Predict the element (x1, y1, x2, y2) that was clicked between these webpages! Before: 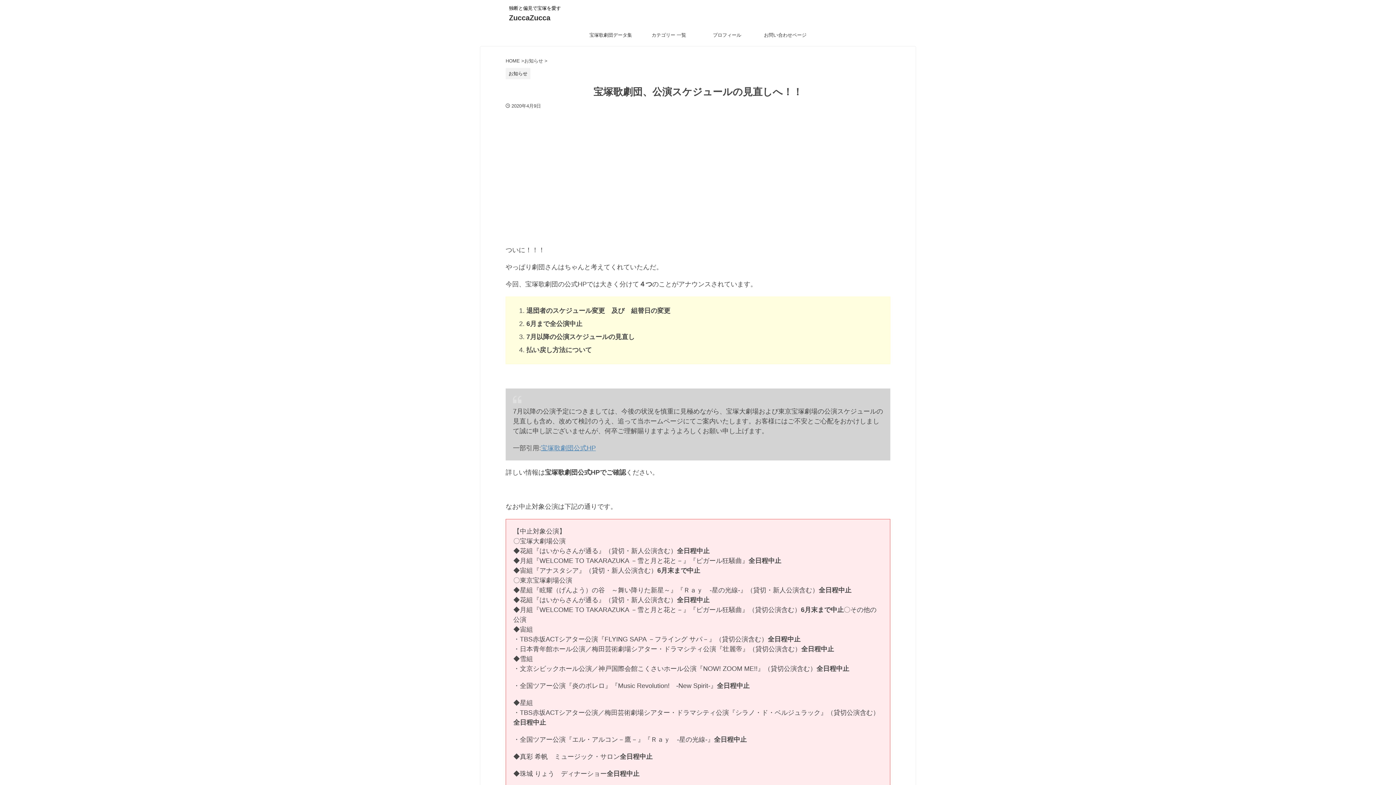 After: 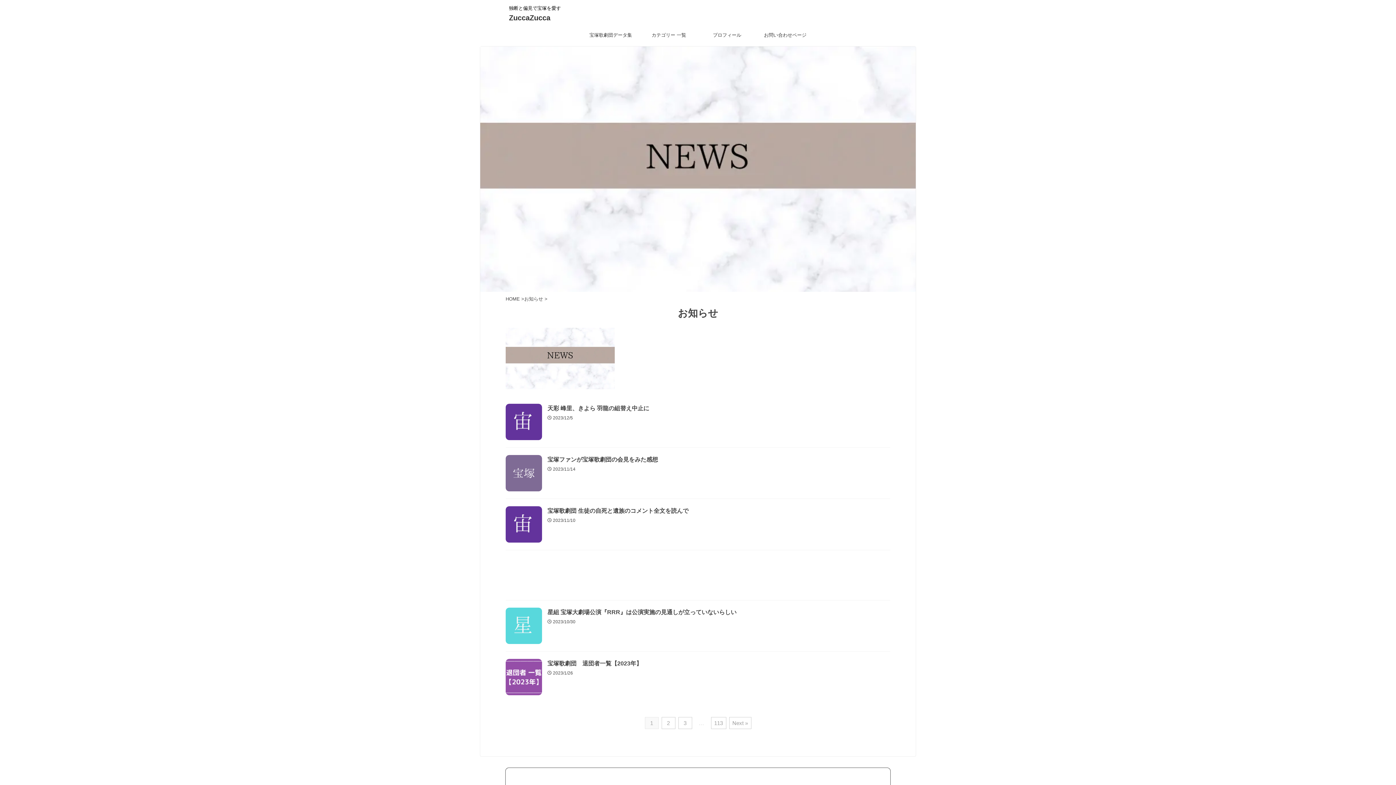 Action: bbox: (505, 66, 530, 79) label: お知らせ